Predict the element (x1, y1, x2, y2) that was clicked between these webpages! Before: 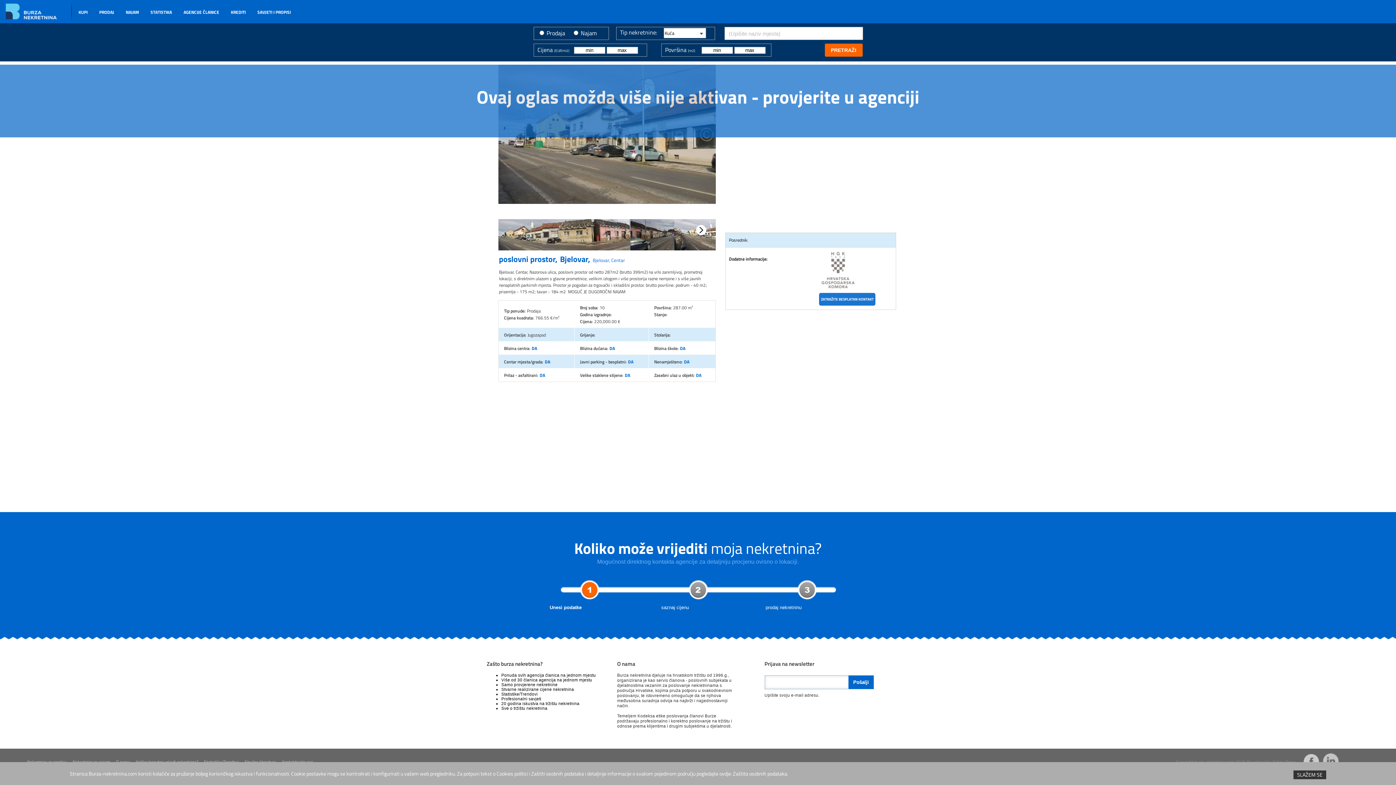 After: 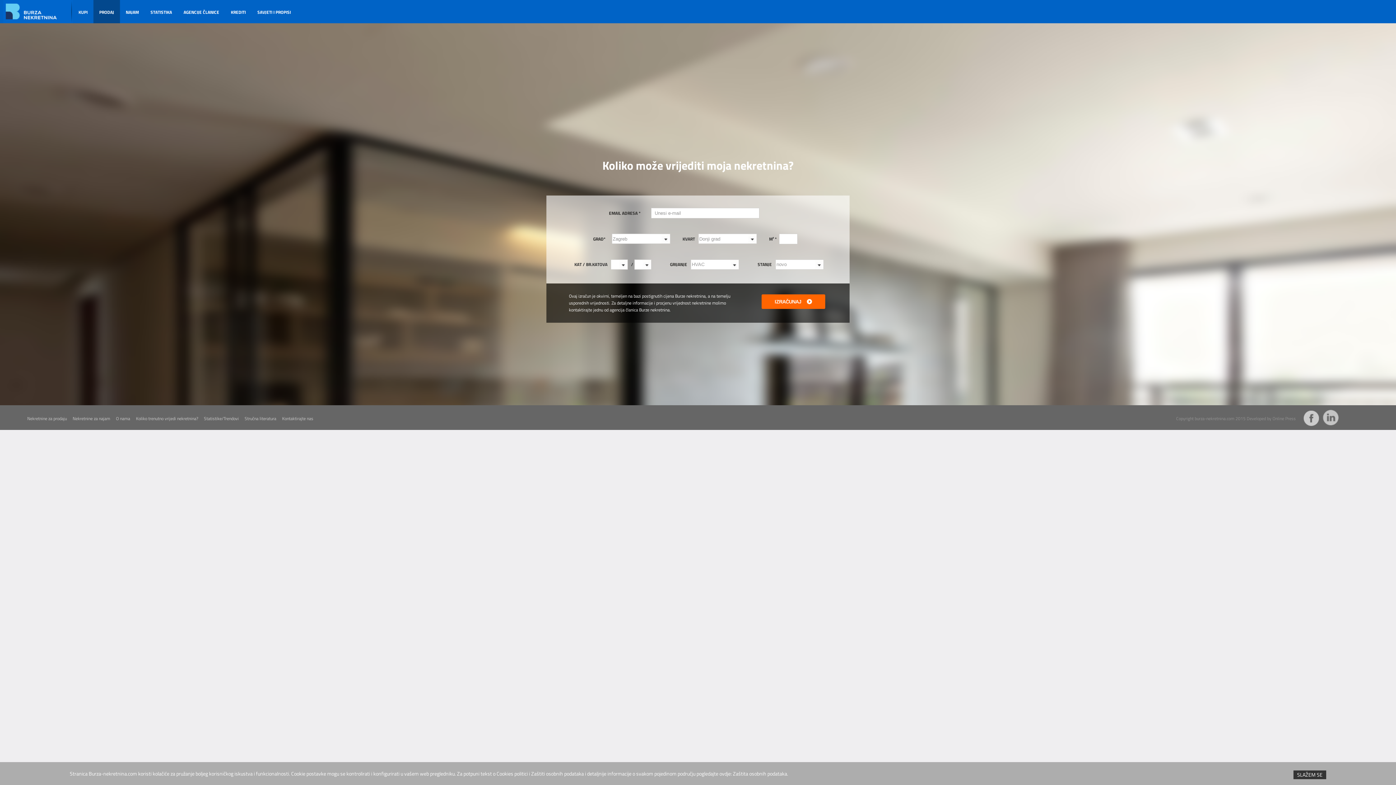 Action: label: PRODAJ bbox: (93, 0, 120, 22)